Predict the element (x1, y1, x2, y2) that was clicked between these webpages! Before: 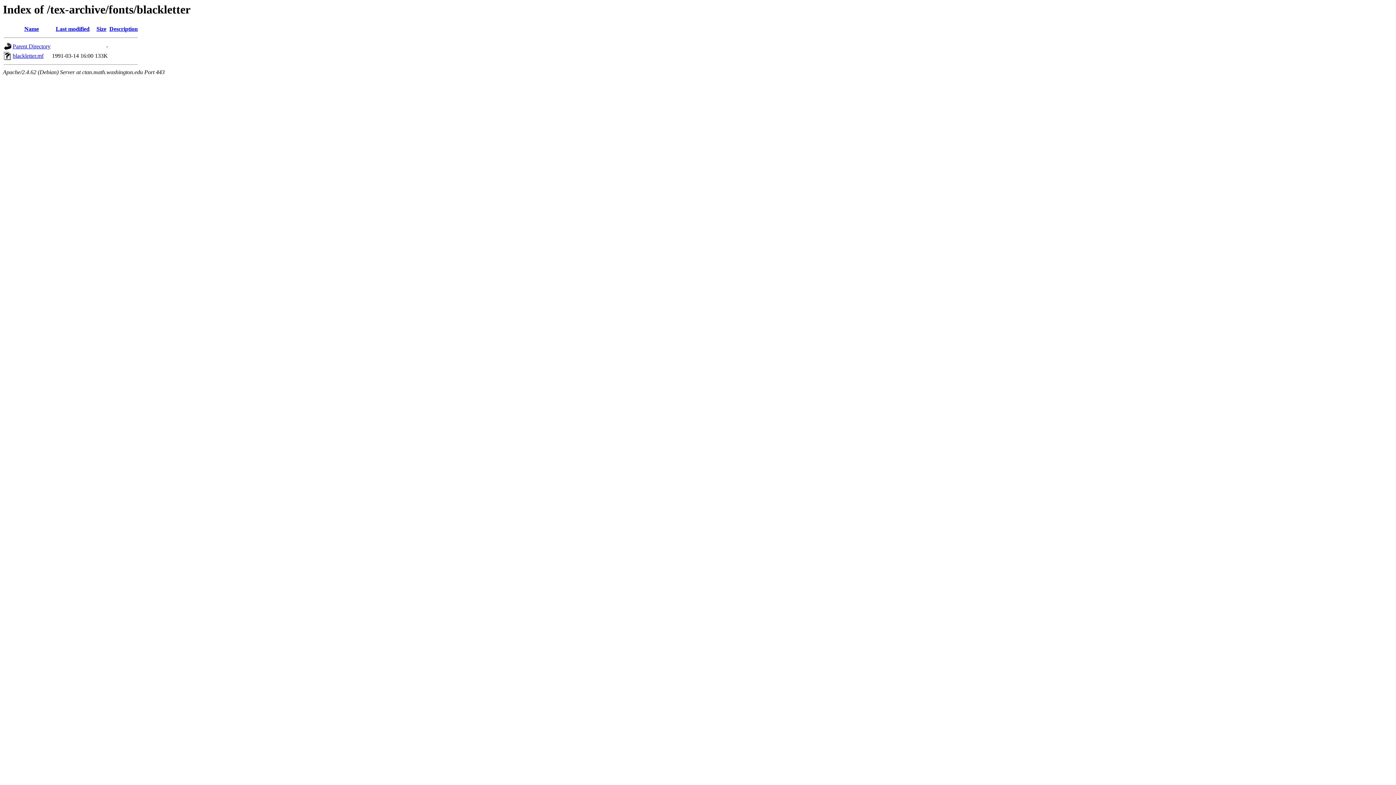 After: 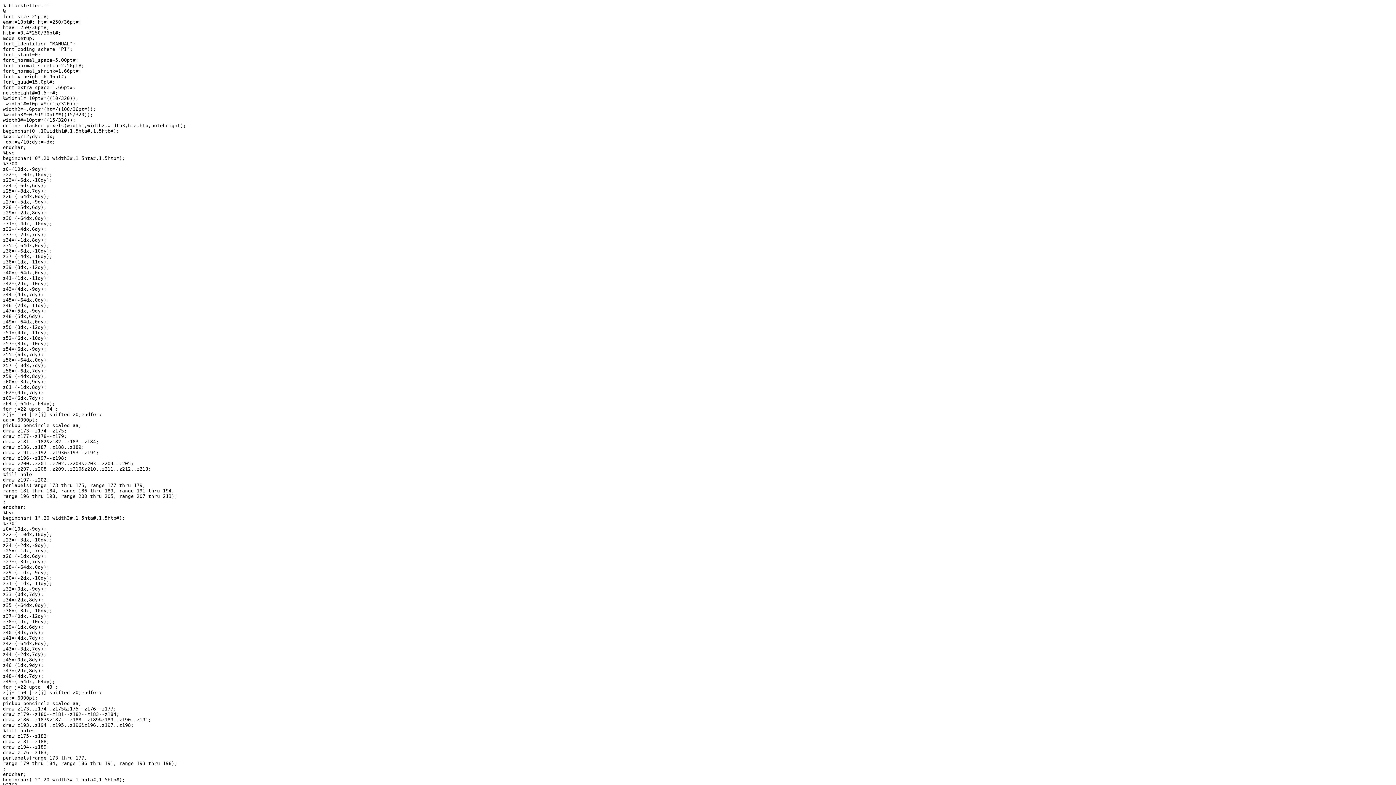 Action: label: blackletter.mf bbox: (12, 52, 43, 59)